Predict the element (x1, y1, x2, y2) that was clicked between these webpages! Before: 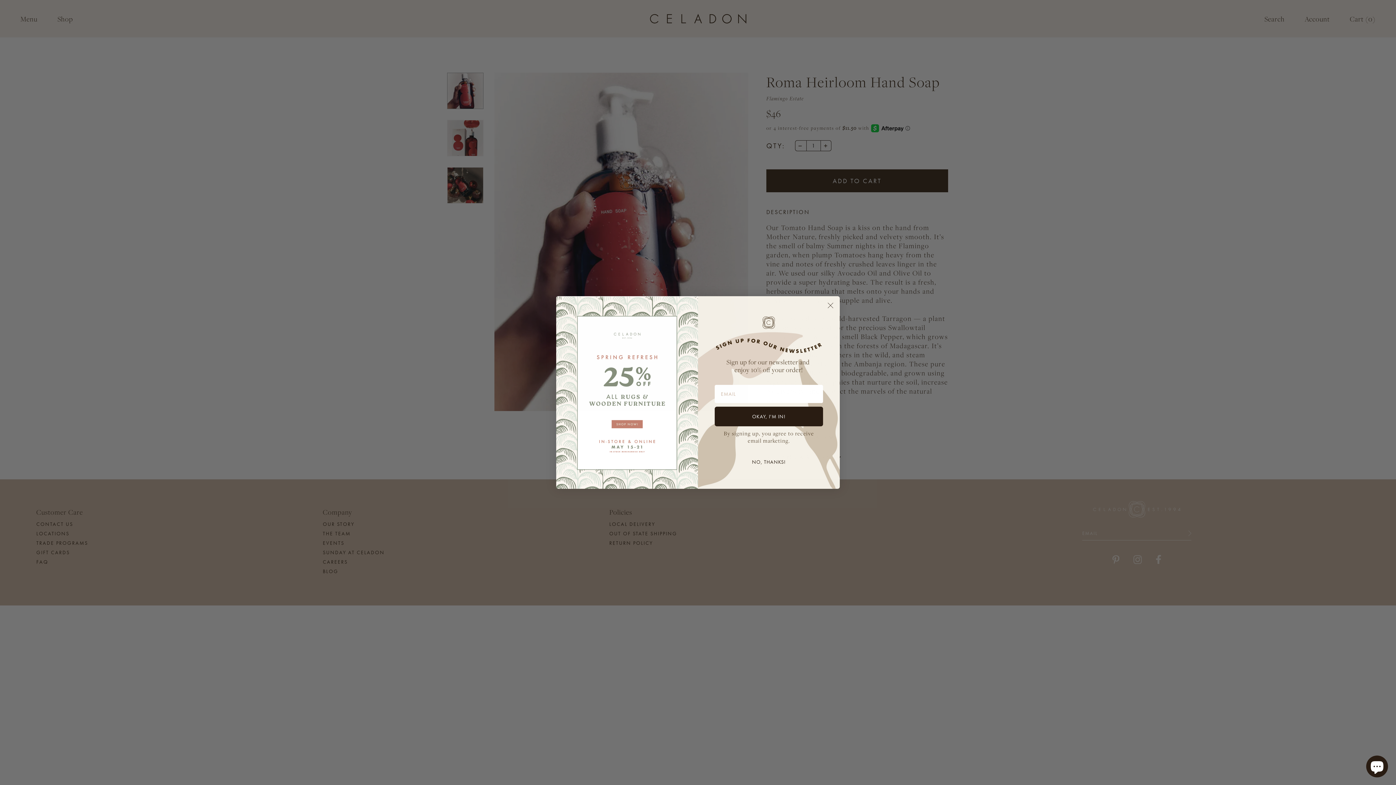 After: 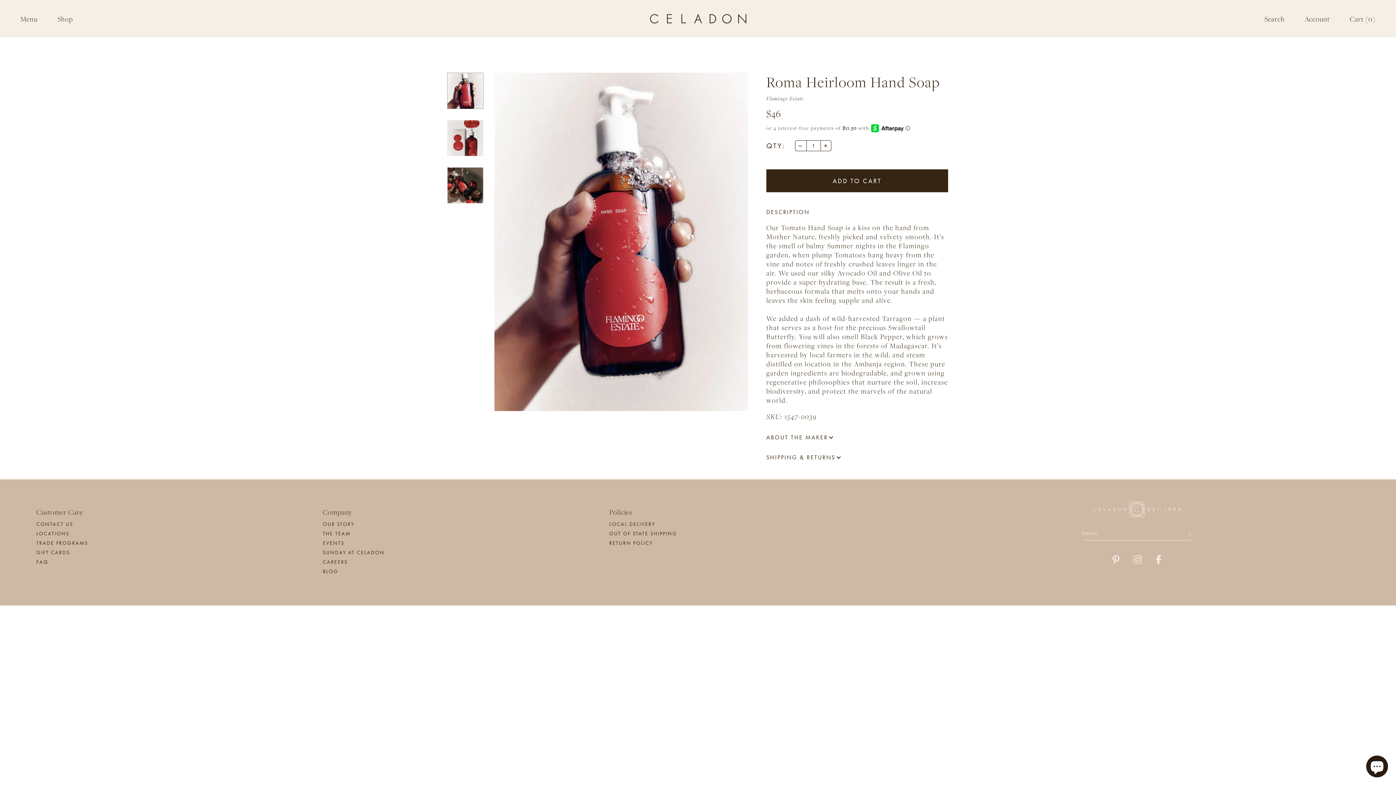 Action: label: Close dialog bbox: (824, 299, 837, 312)